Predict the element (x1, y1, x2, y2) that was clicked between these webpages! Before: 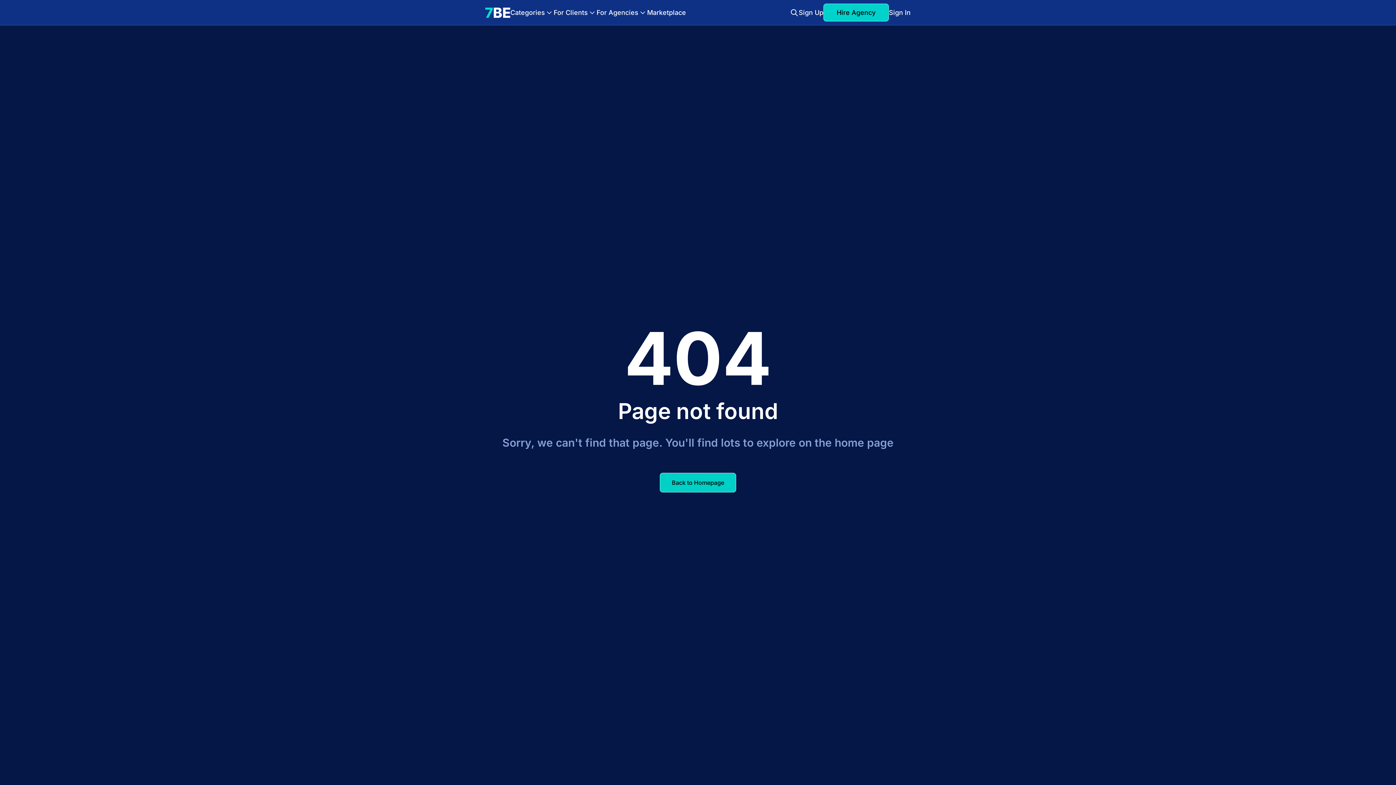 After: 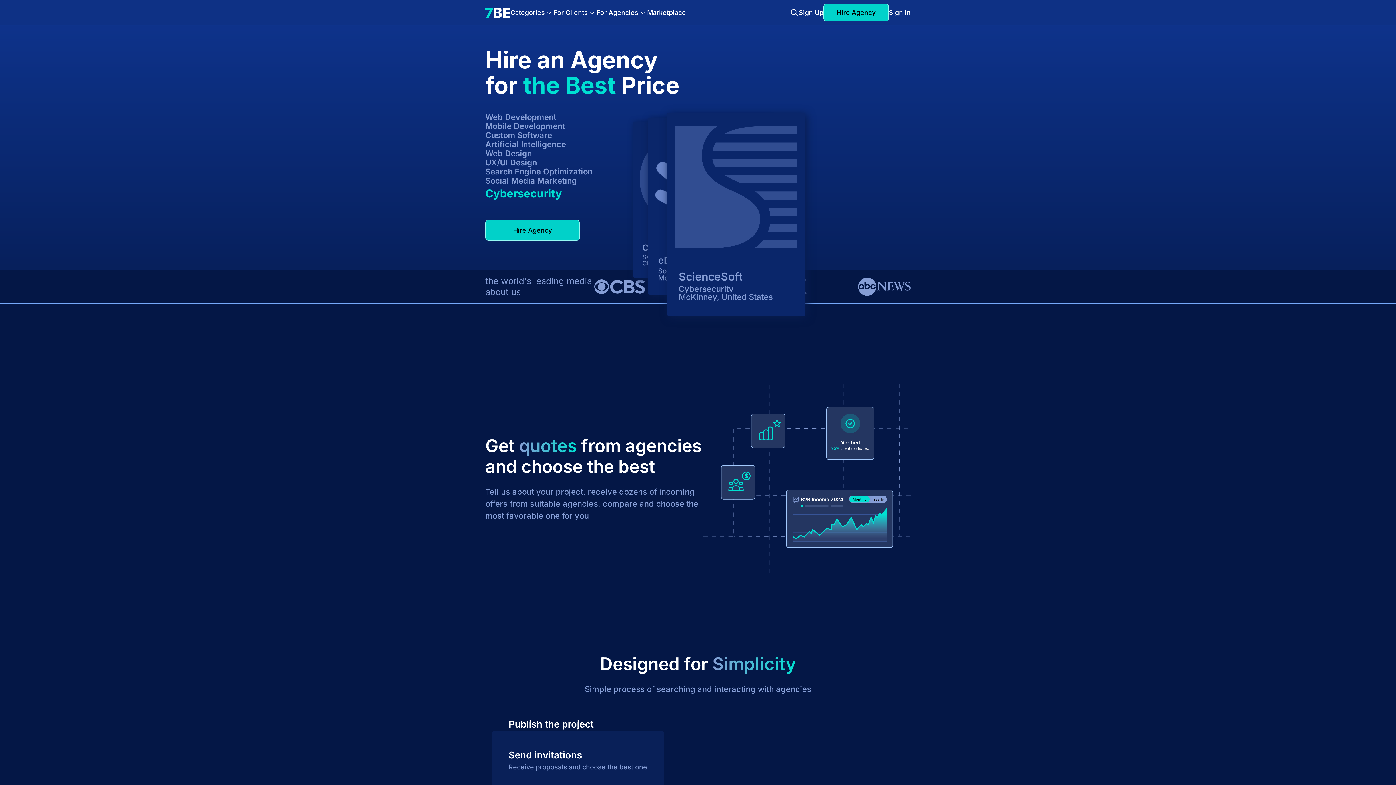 Action: bbox: (660, 472, 736, 492) label: Back to Homepage